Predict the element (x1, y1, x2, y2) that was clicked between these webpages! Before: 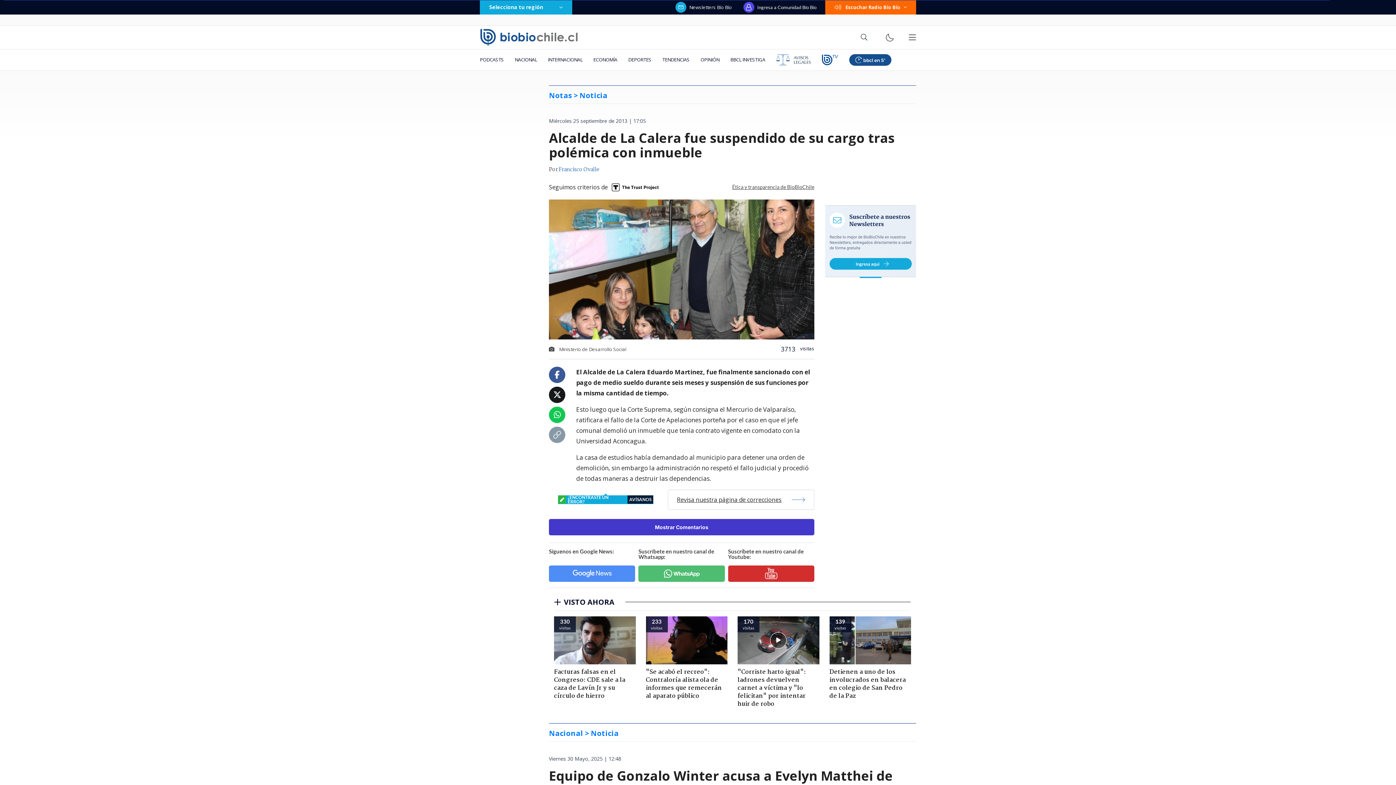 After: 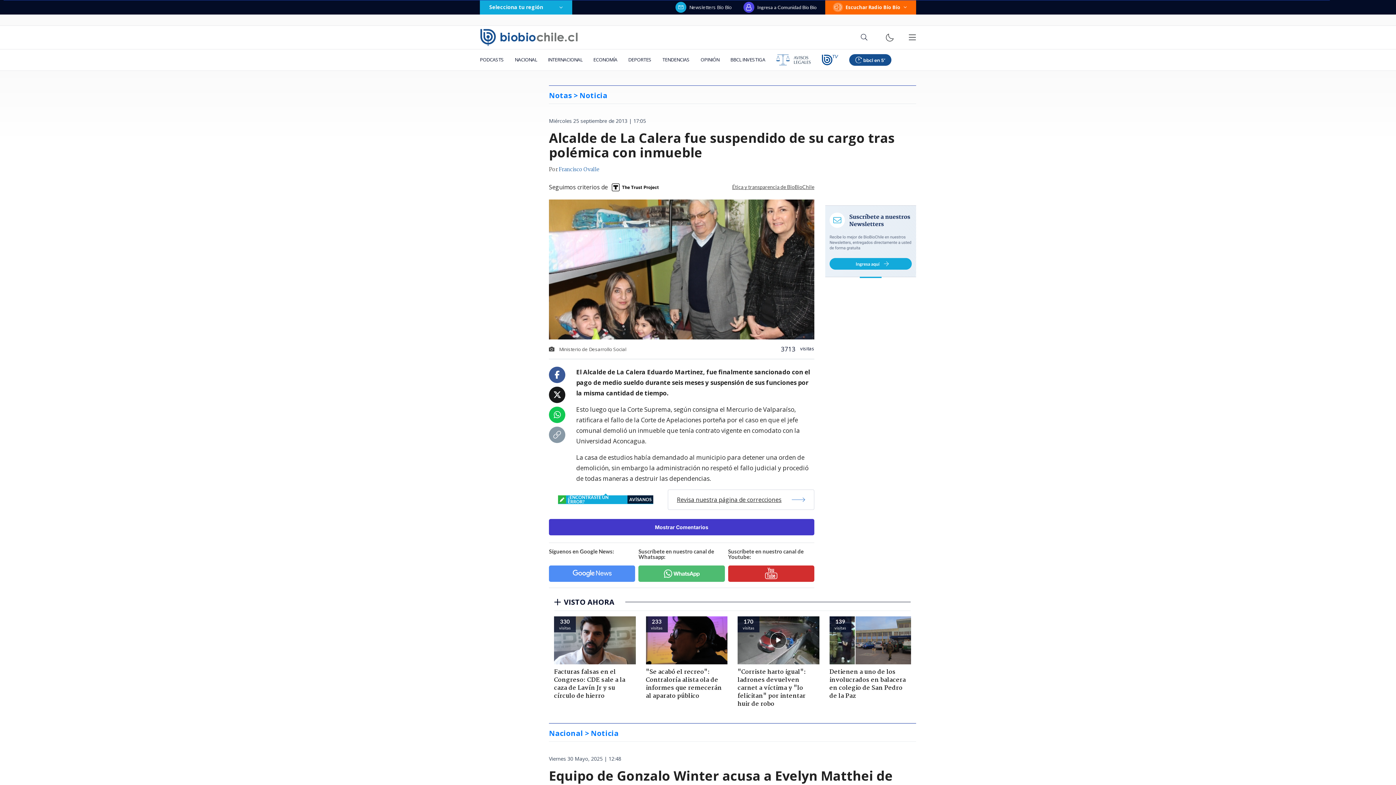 Action: bbox: (553, 411, 560, 419)